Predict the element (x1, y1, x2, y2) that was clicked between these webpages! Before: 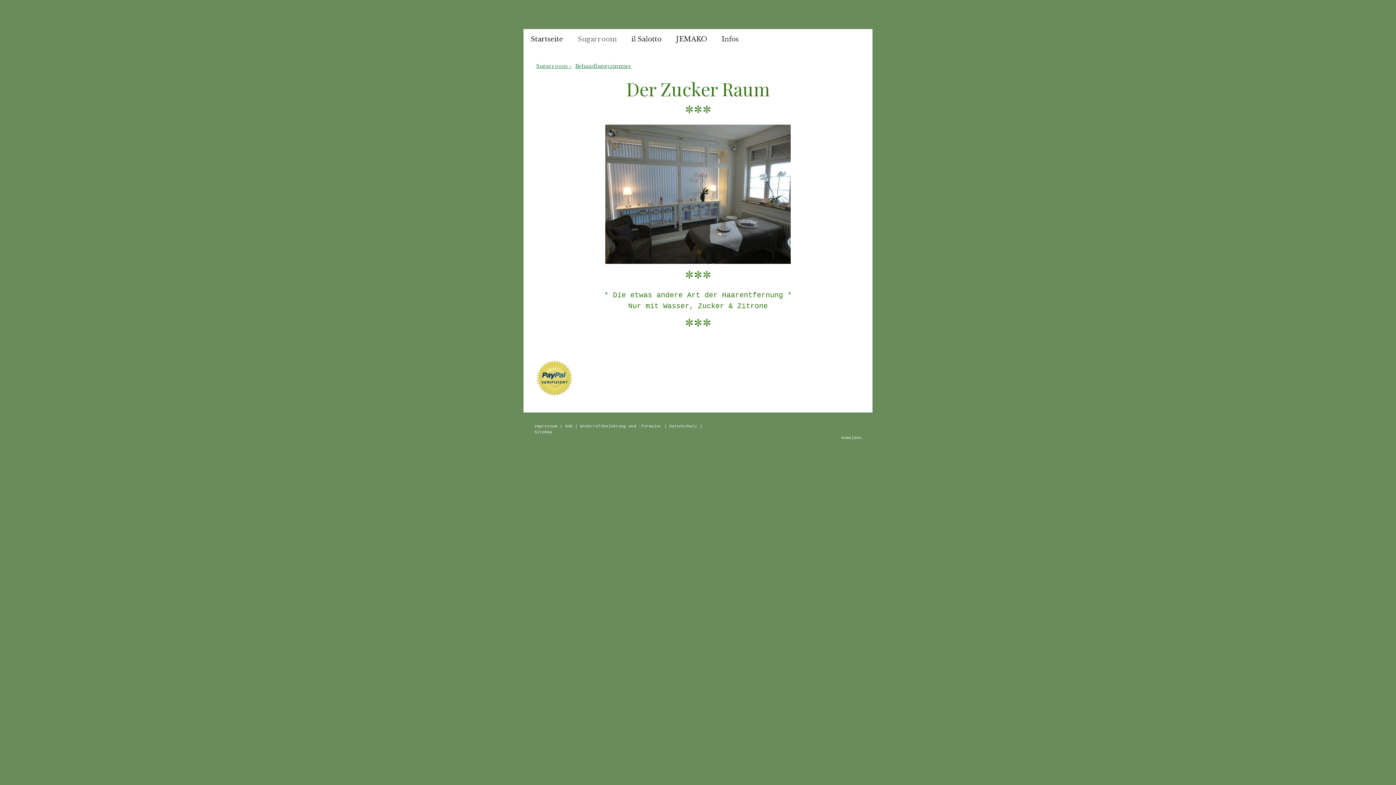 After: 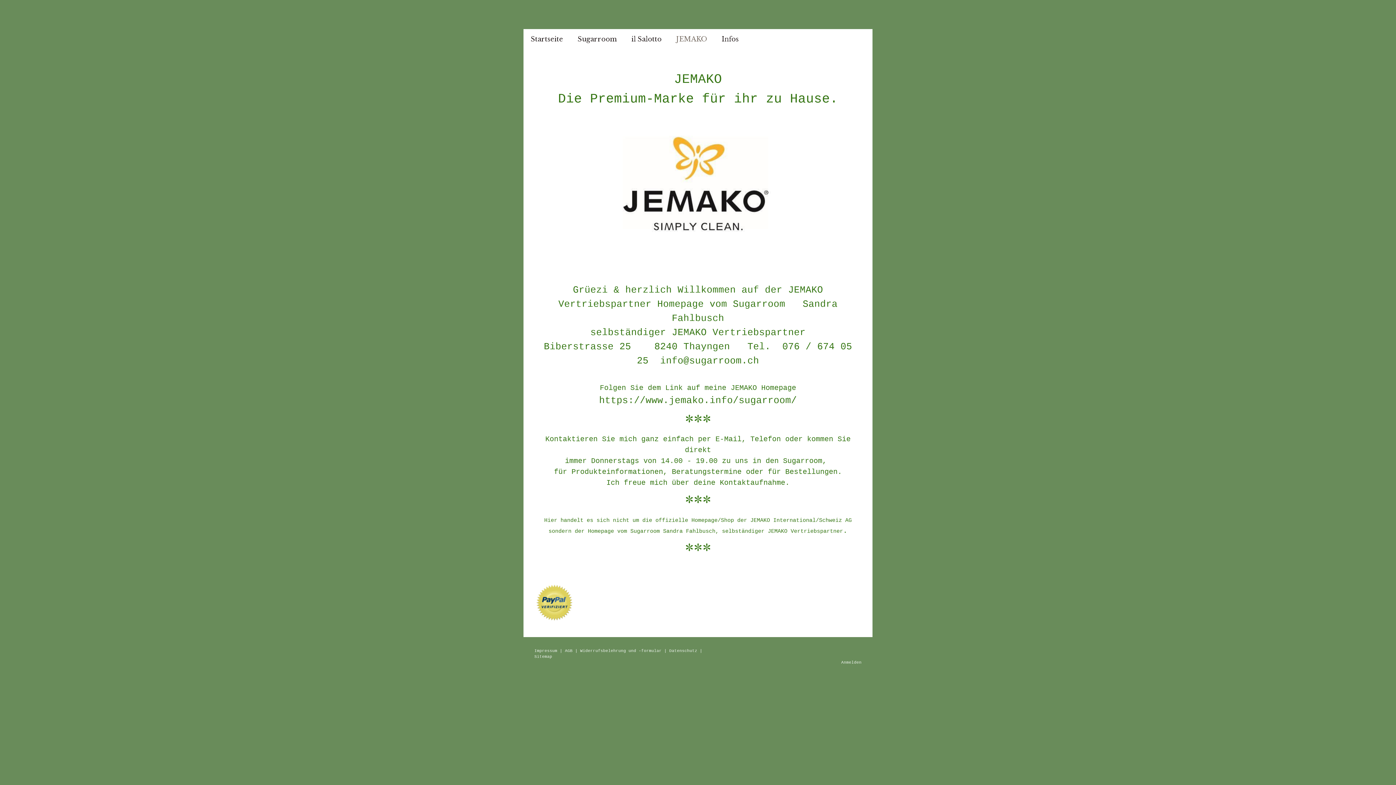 Action: bbox: (669, 29, 714, 49) label: JEMAKO